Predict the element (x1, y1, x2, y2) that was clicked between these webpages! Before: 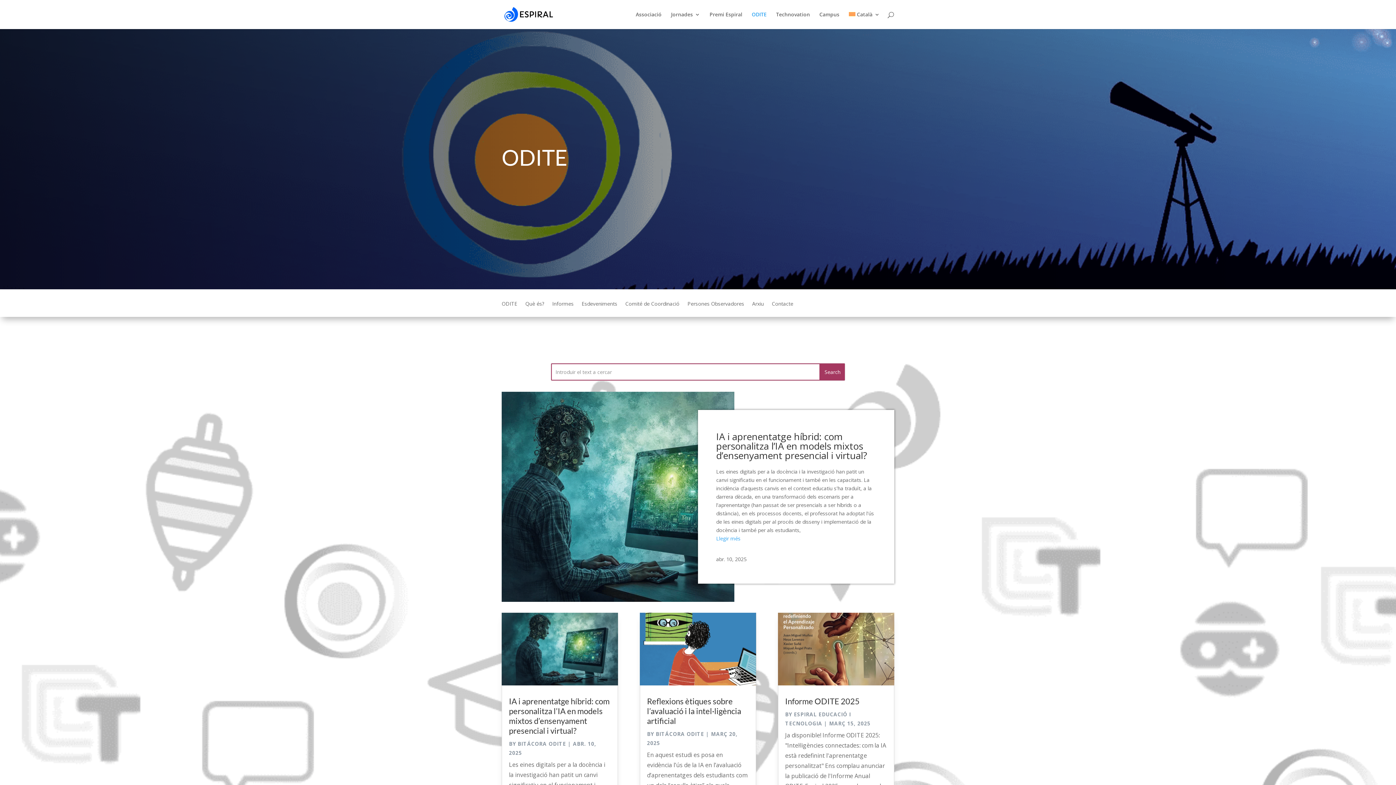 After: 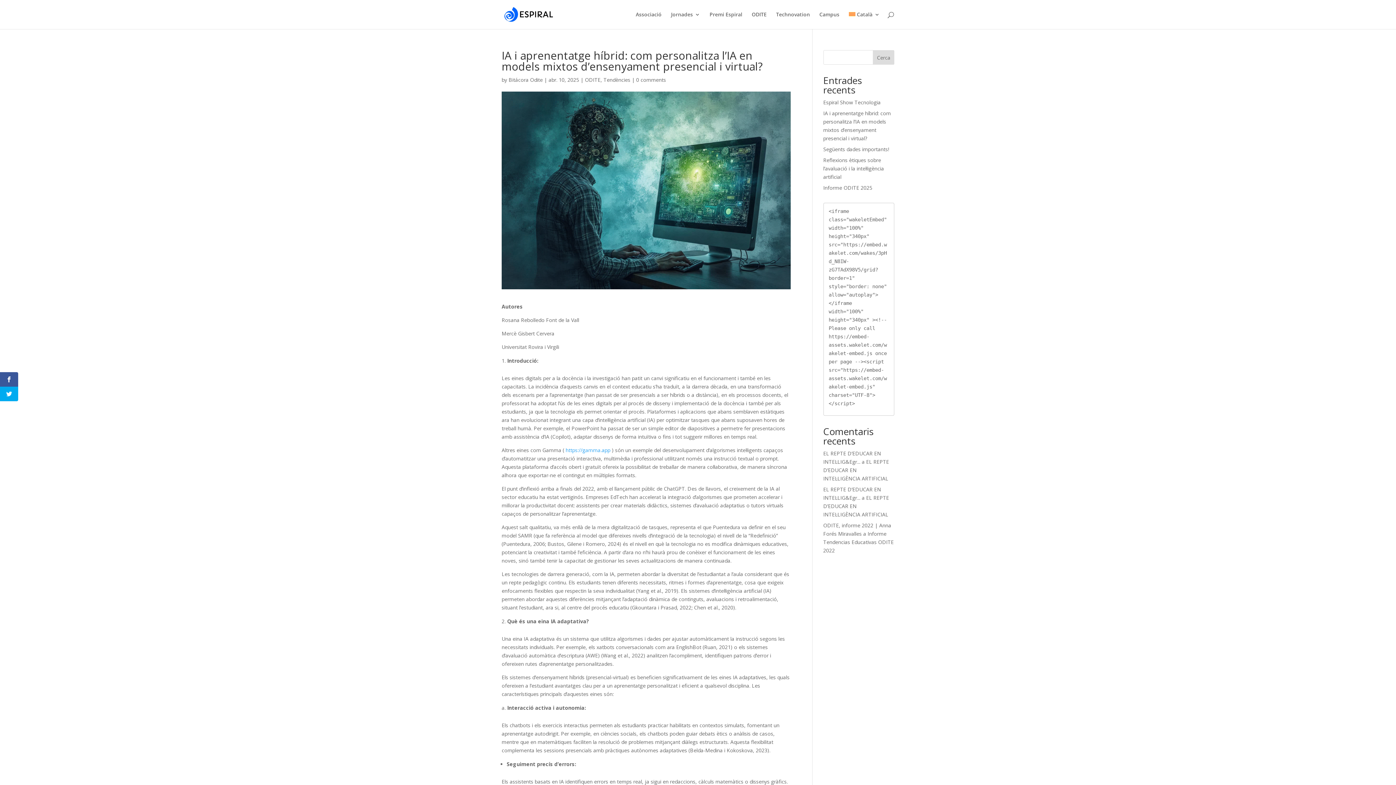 Action: bbox: (501, 613, 618, 685)